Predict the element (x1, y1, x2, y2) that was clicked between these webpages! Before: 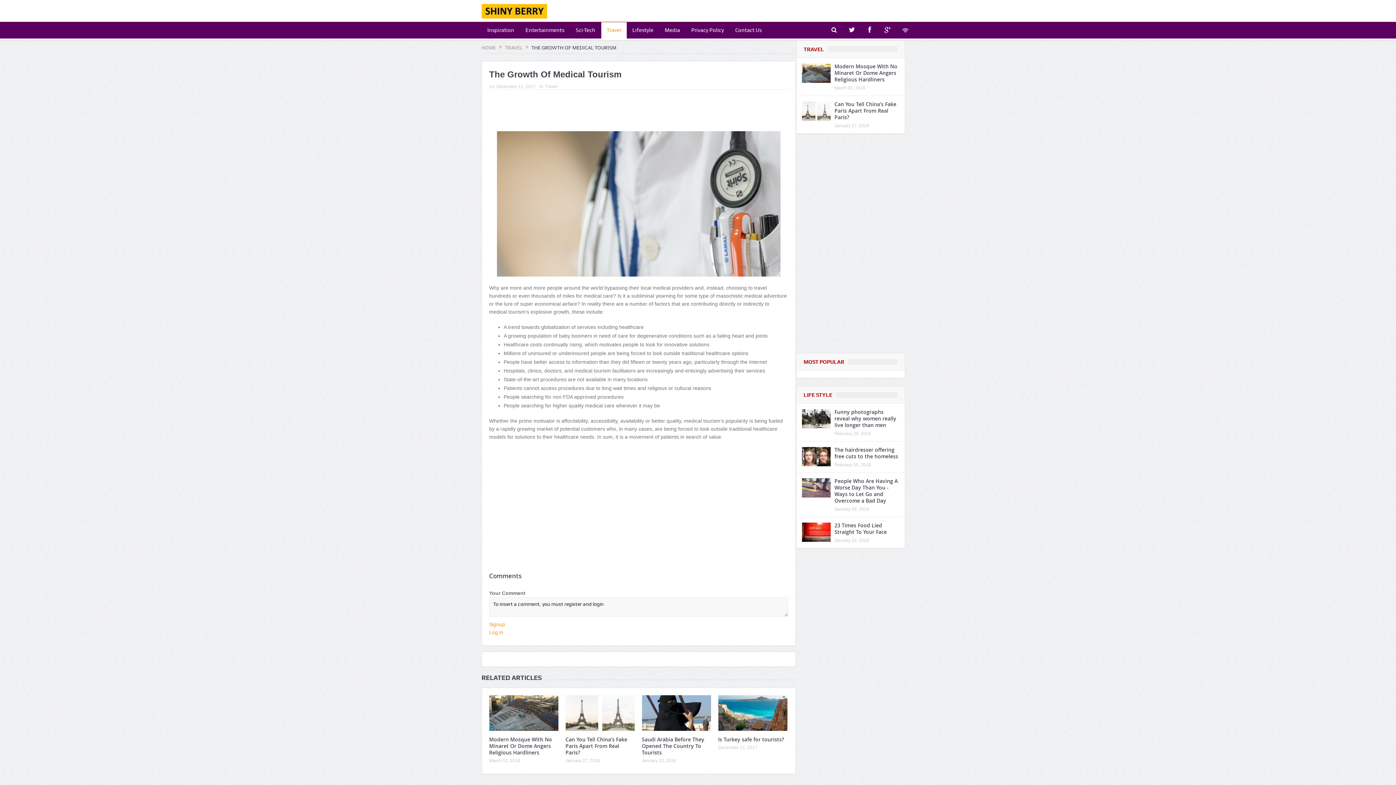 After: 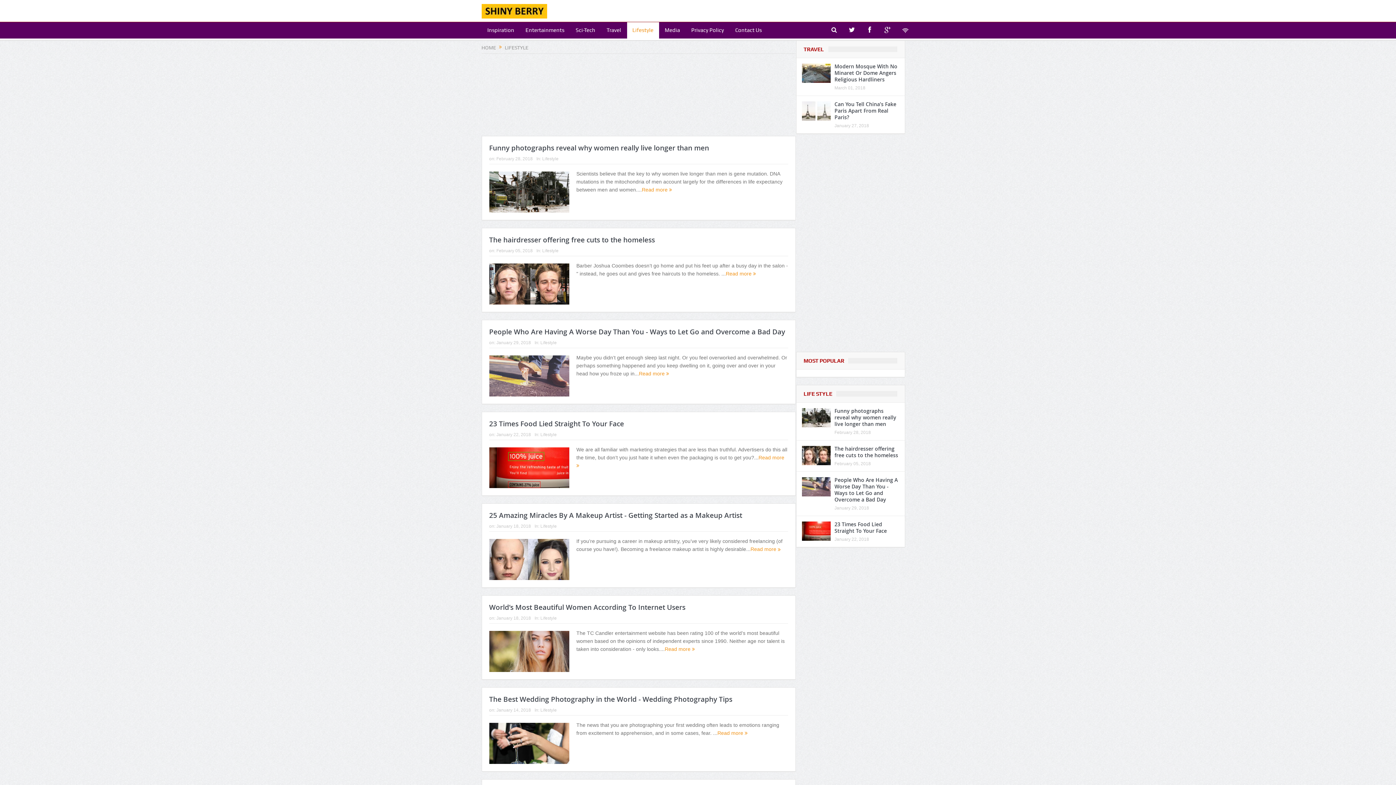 Action: bbox: (627, 22, 659, 38) label: Lifestyle